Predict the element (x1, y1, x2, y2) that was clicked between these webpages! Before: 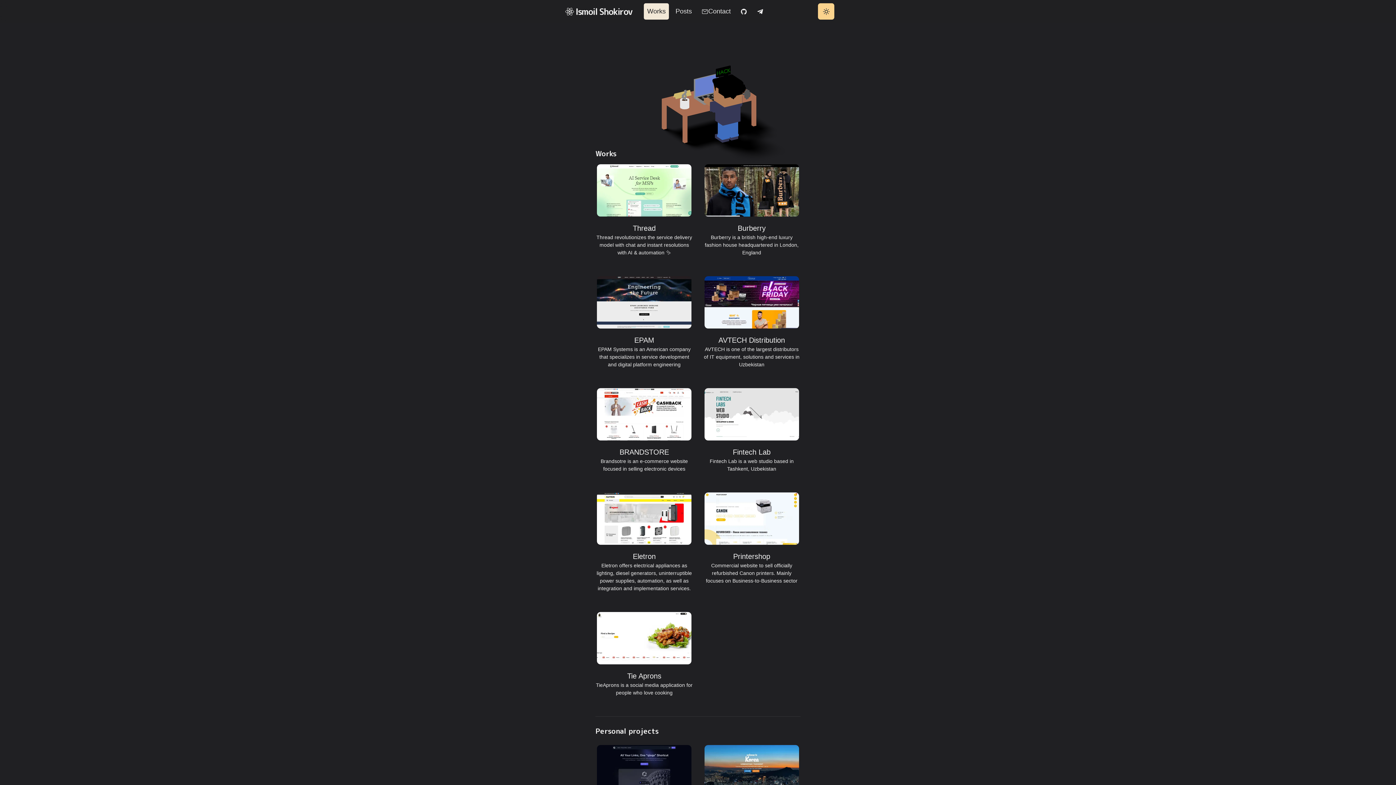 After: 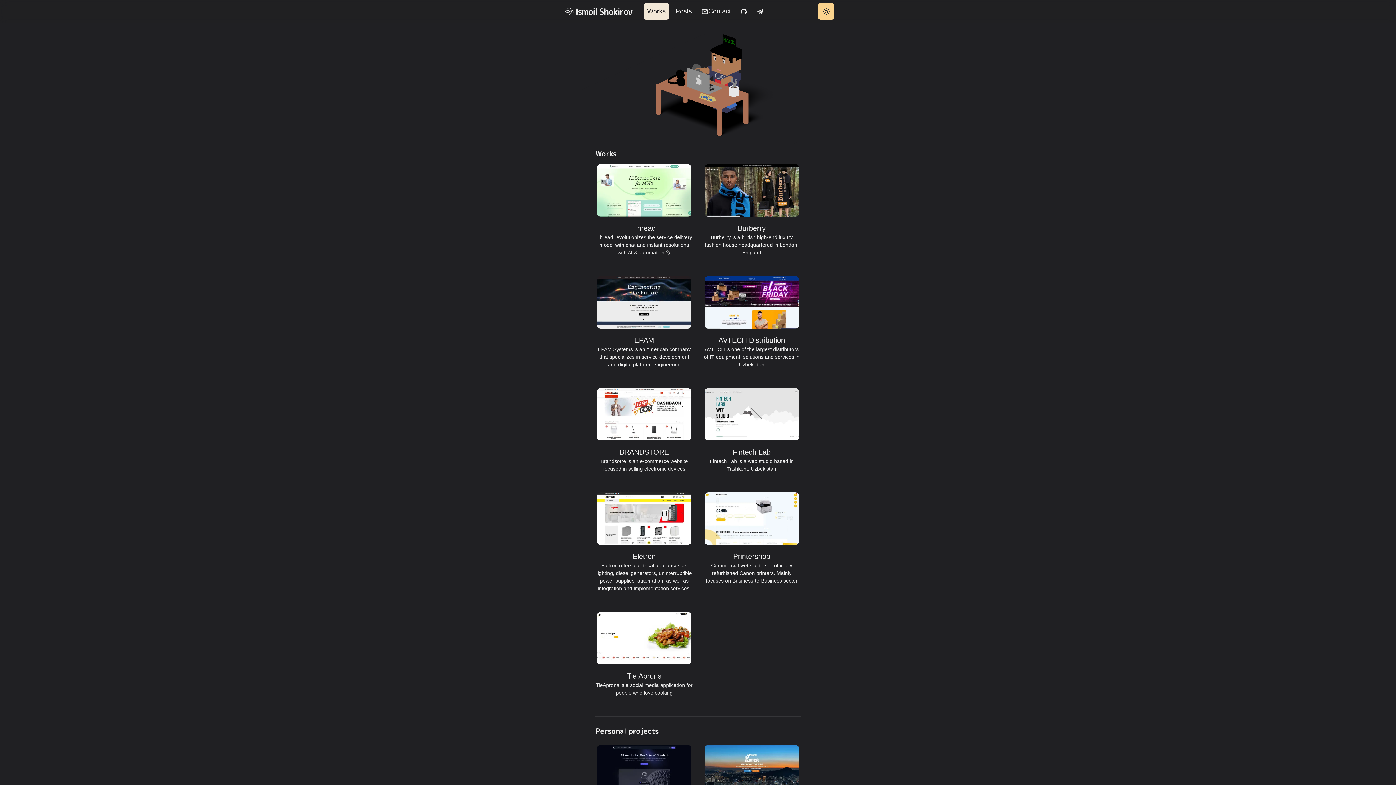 Action: bbox: (698, 3, 734, 19) label: Contact